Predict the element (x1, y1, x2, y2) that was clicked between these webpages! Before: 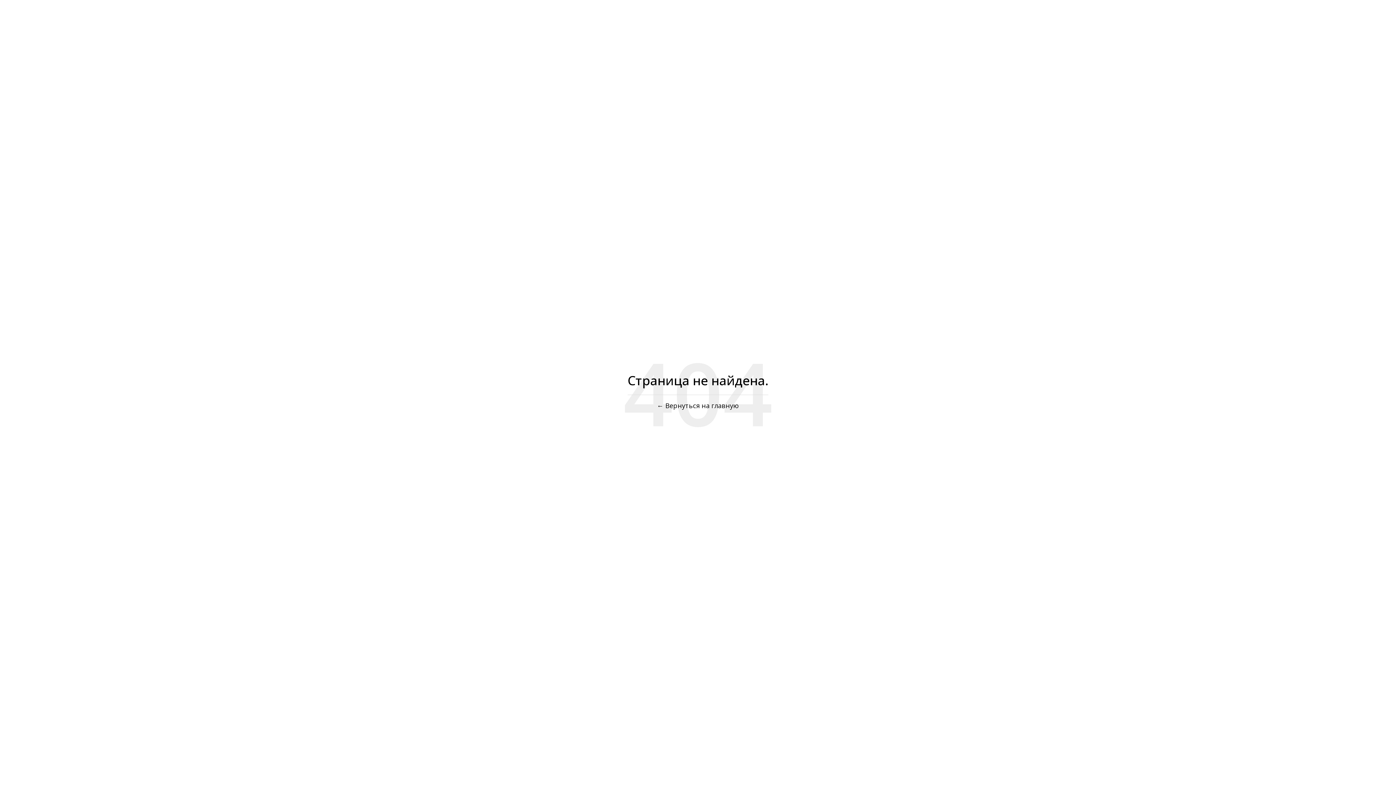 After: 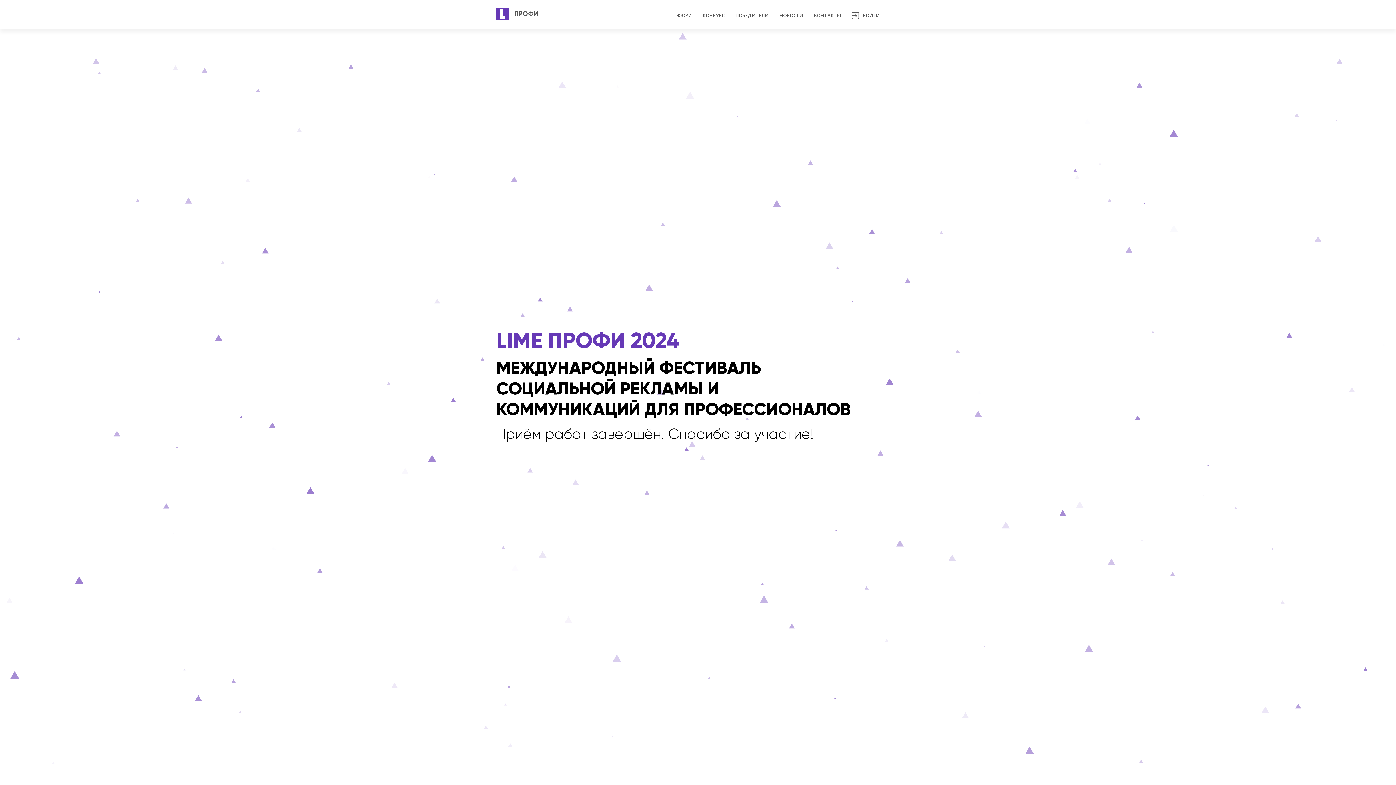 Action: bbox: (657, 401, 739, 410) label: ← Вернуться на главную